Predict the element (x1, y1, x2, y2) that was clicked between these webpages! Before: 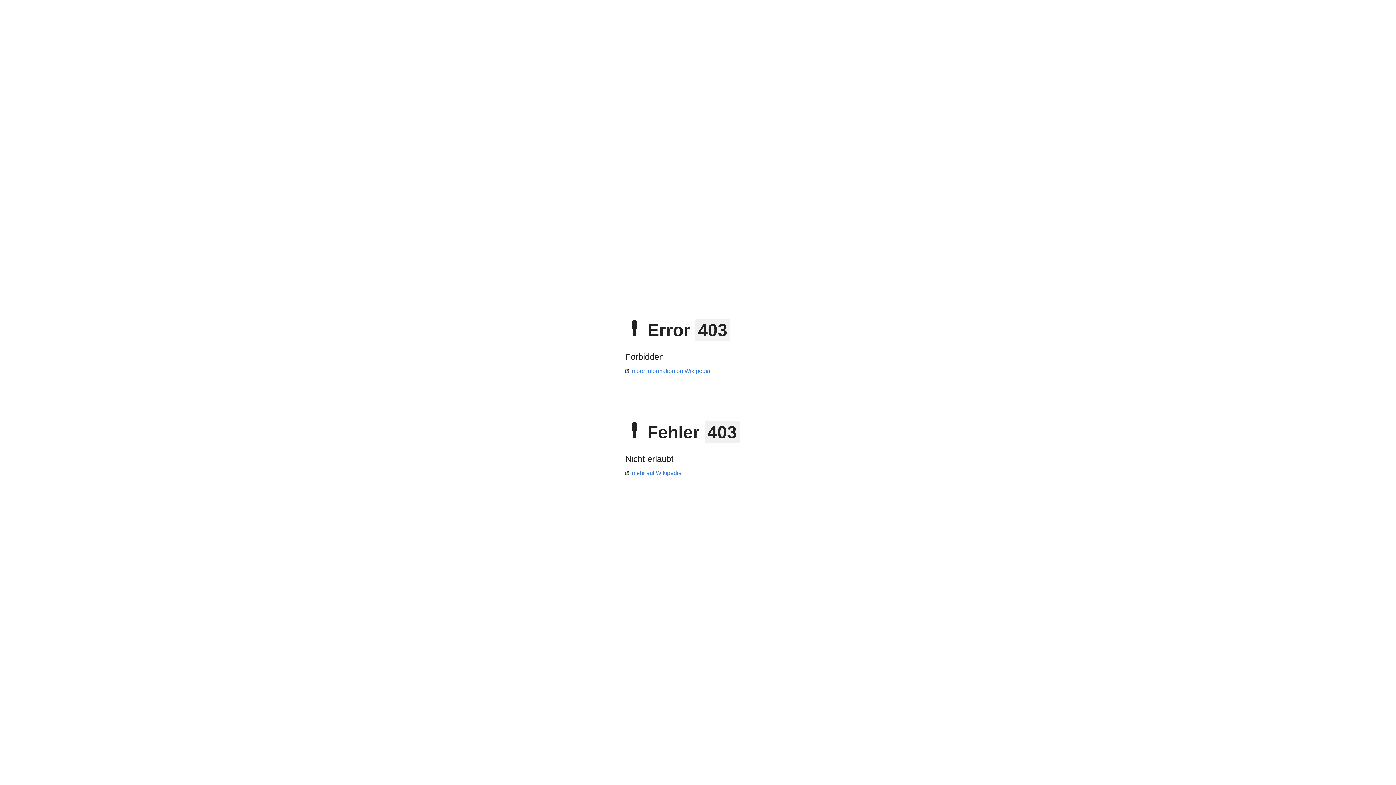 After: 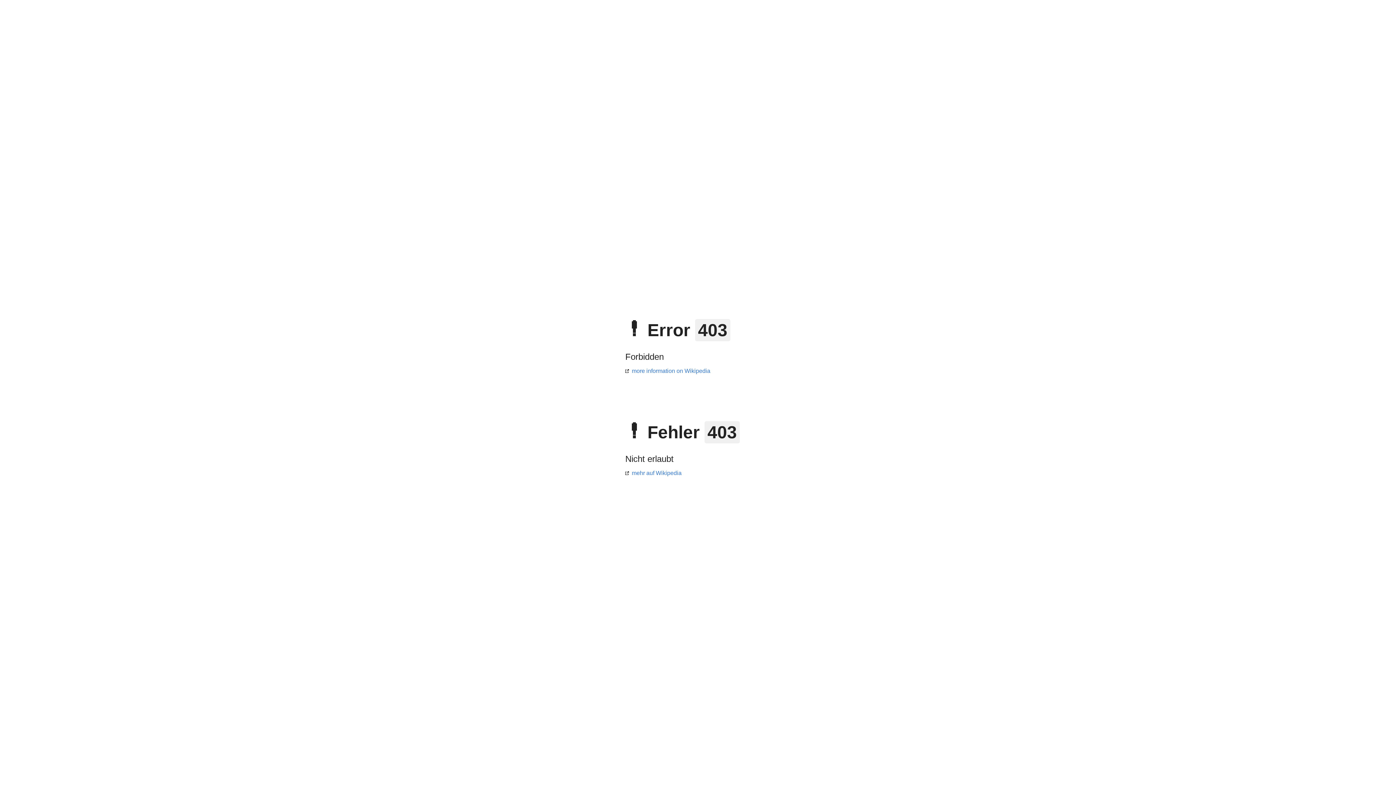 Action: label: mehr auf Wikipedia bbox: (625, 470, 681, 476)